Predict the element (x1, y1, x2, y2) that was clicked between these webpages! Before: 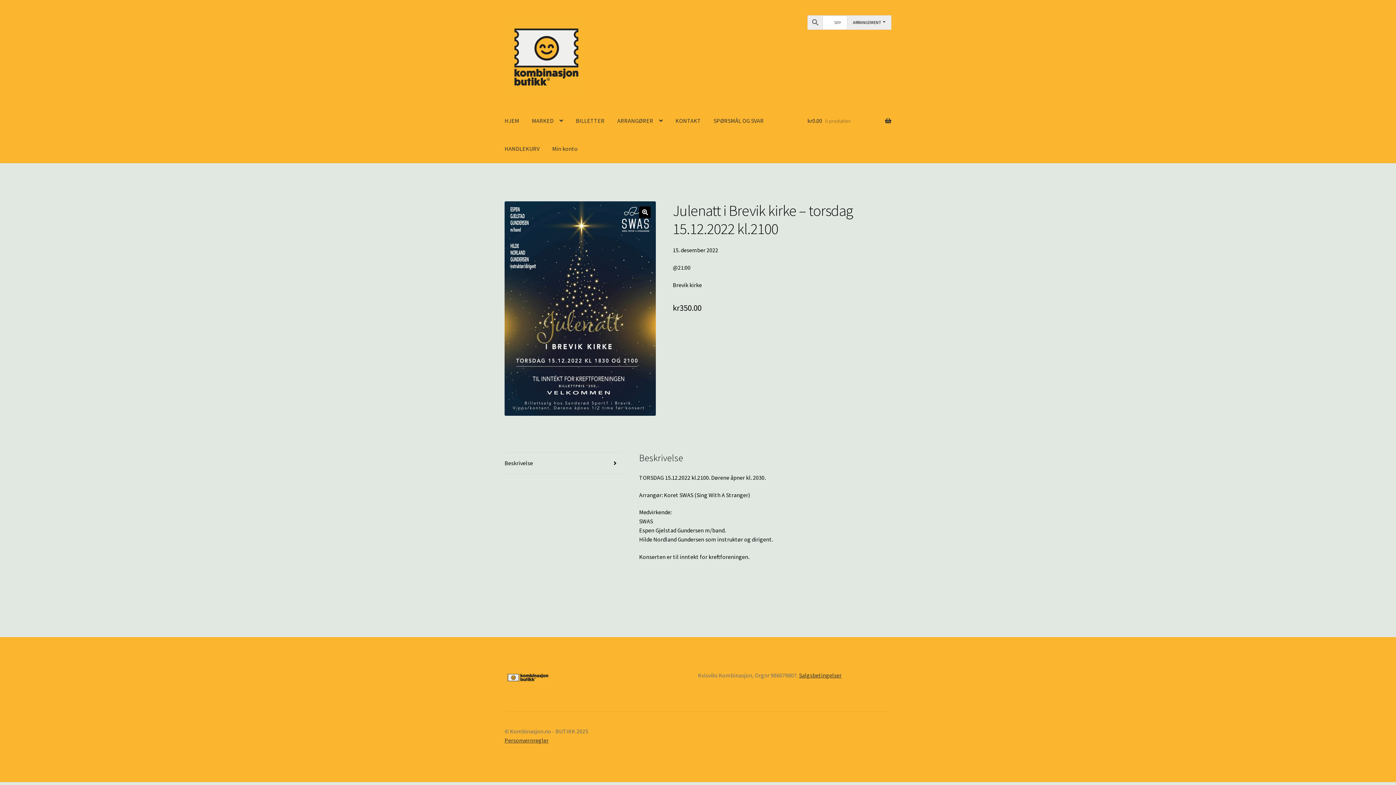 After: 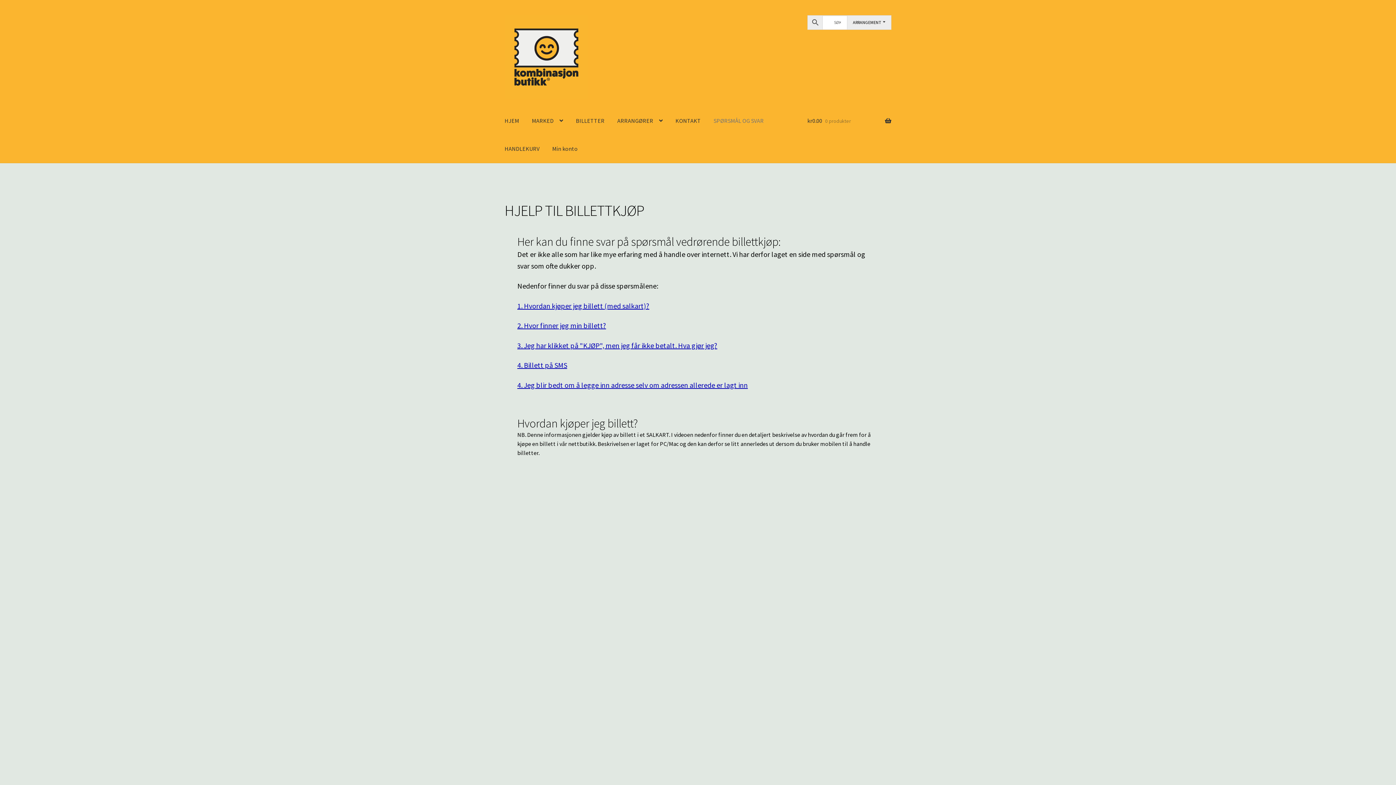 Action: bbox: (708, 107, 769, 135) label: SPØRSMÅL OG SVAR